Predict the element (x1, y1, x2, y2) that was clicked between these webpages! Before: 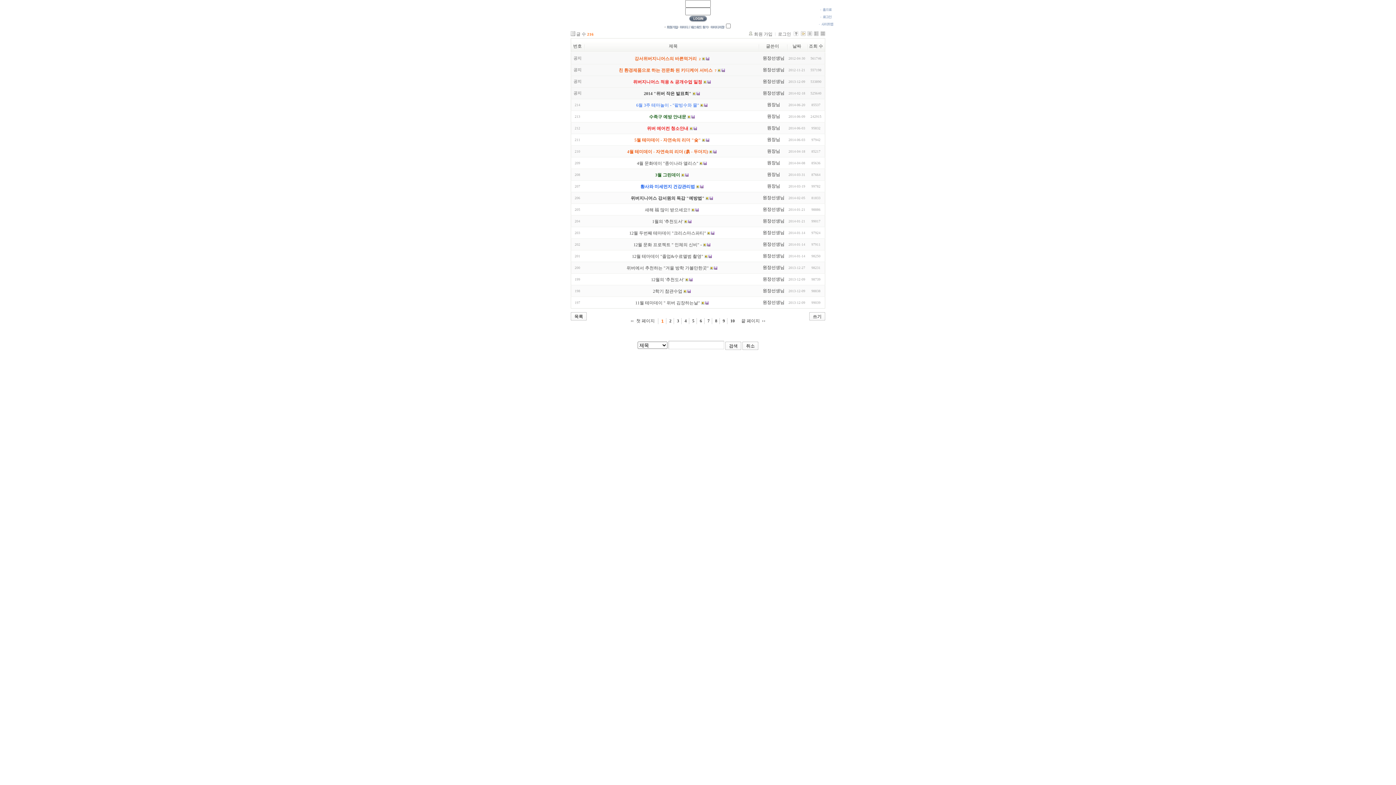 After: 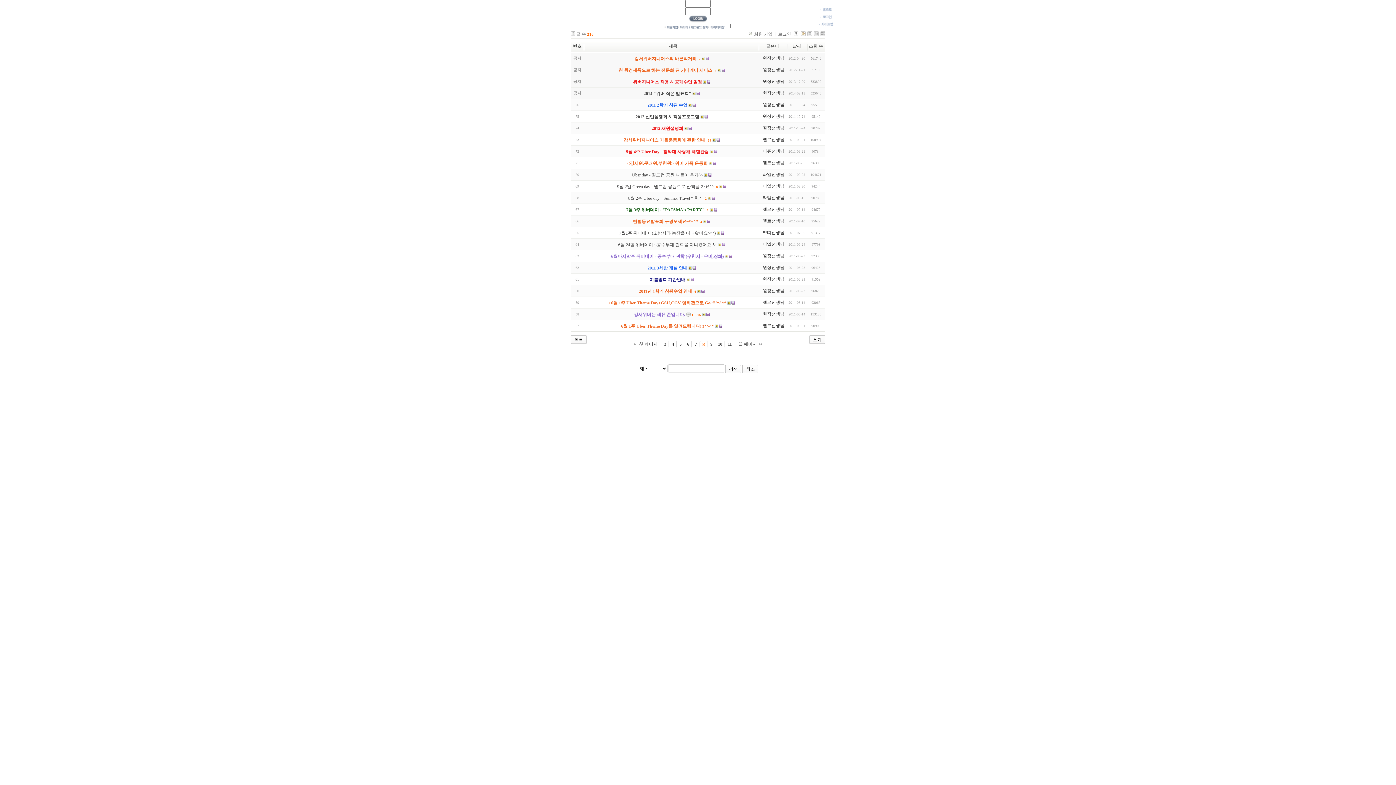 Action: label: 8 bbox: (712, 318, 721, 324)